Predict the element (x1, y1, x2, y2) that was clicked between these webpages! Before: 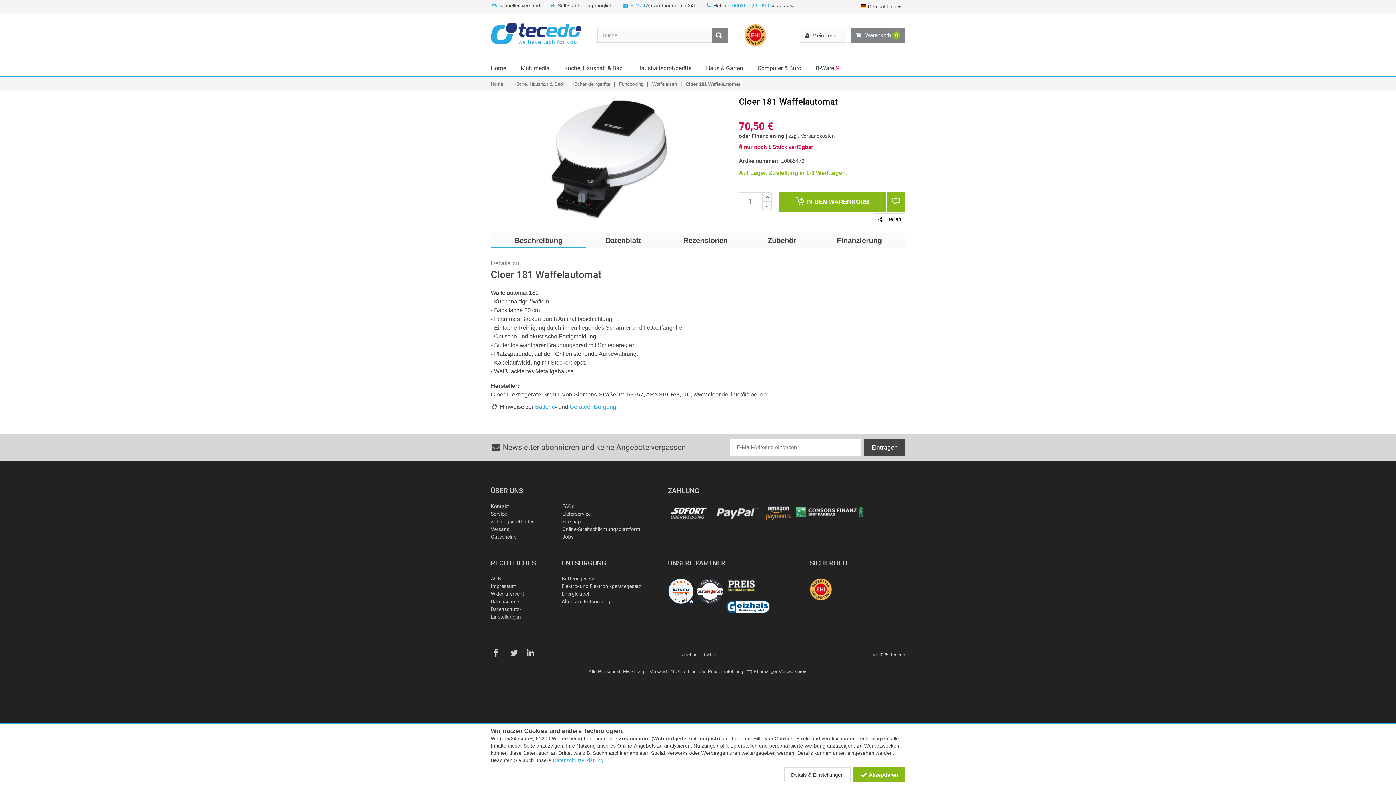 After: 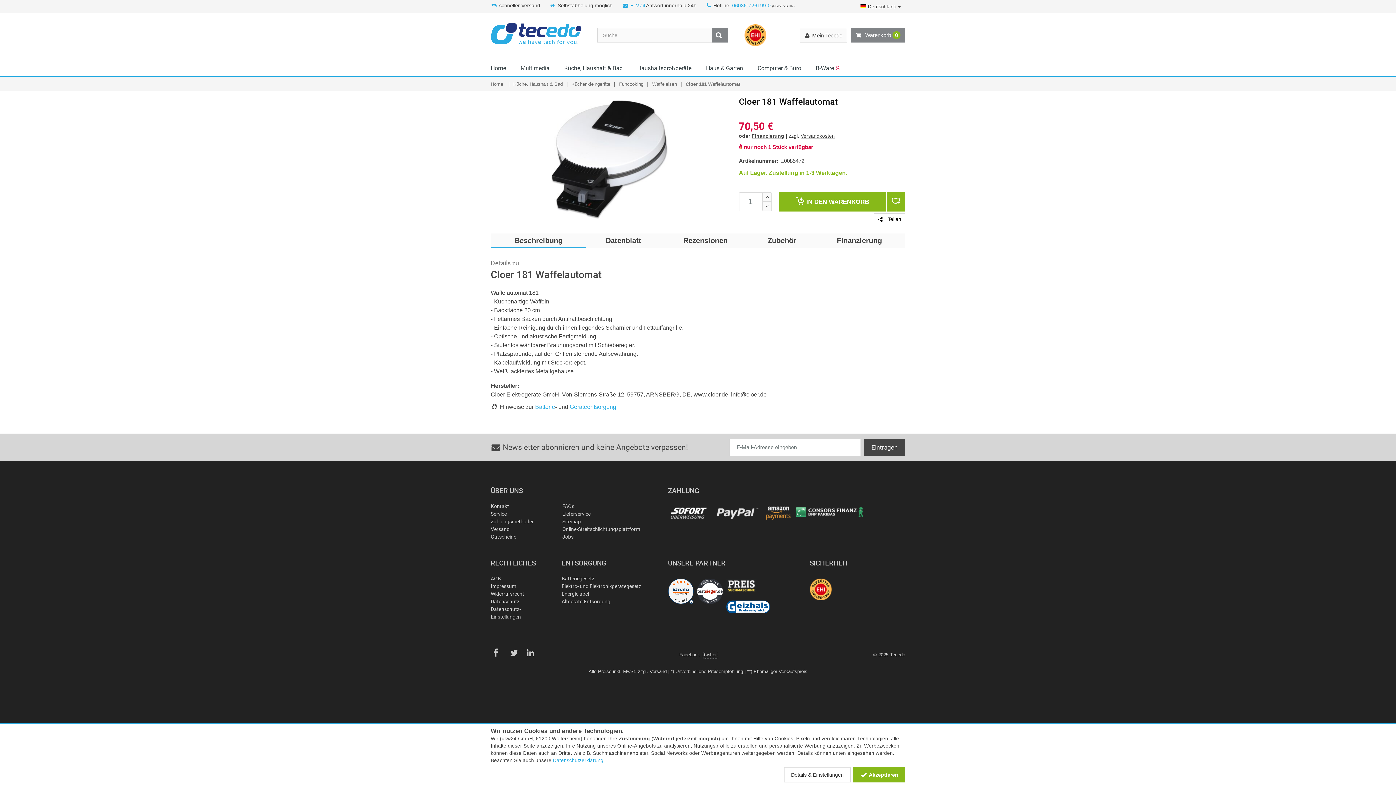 Action: bbox: (704, 652, 716, 657) label: twitter